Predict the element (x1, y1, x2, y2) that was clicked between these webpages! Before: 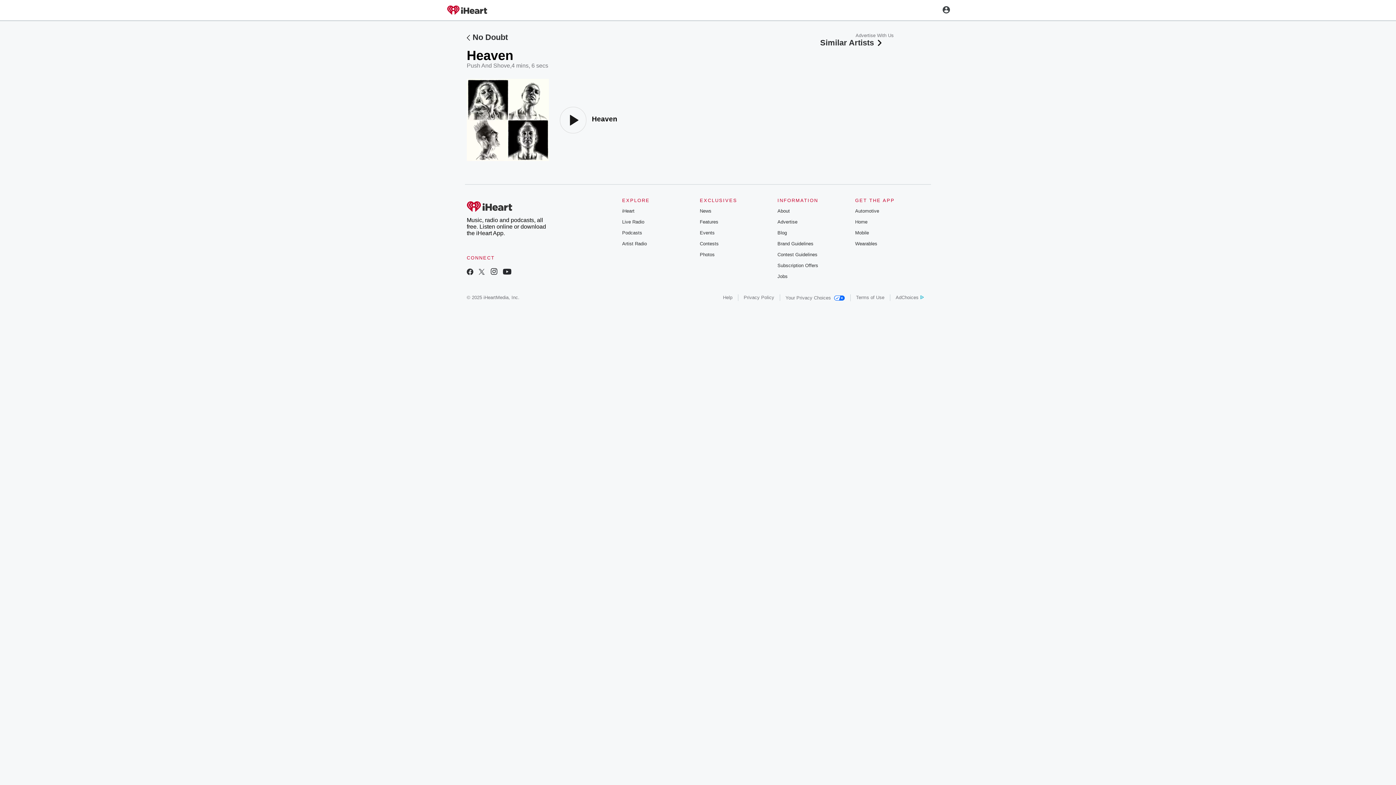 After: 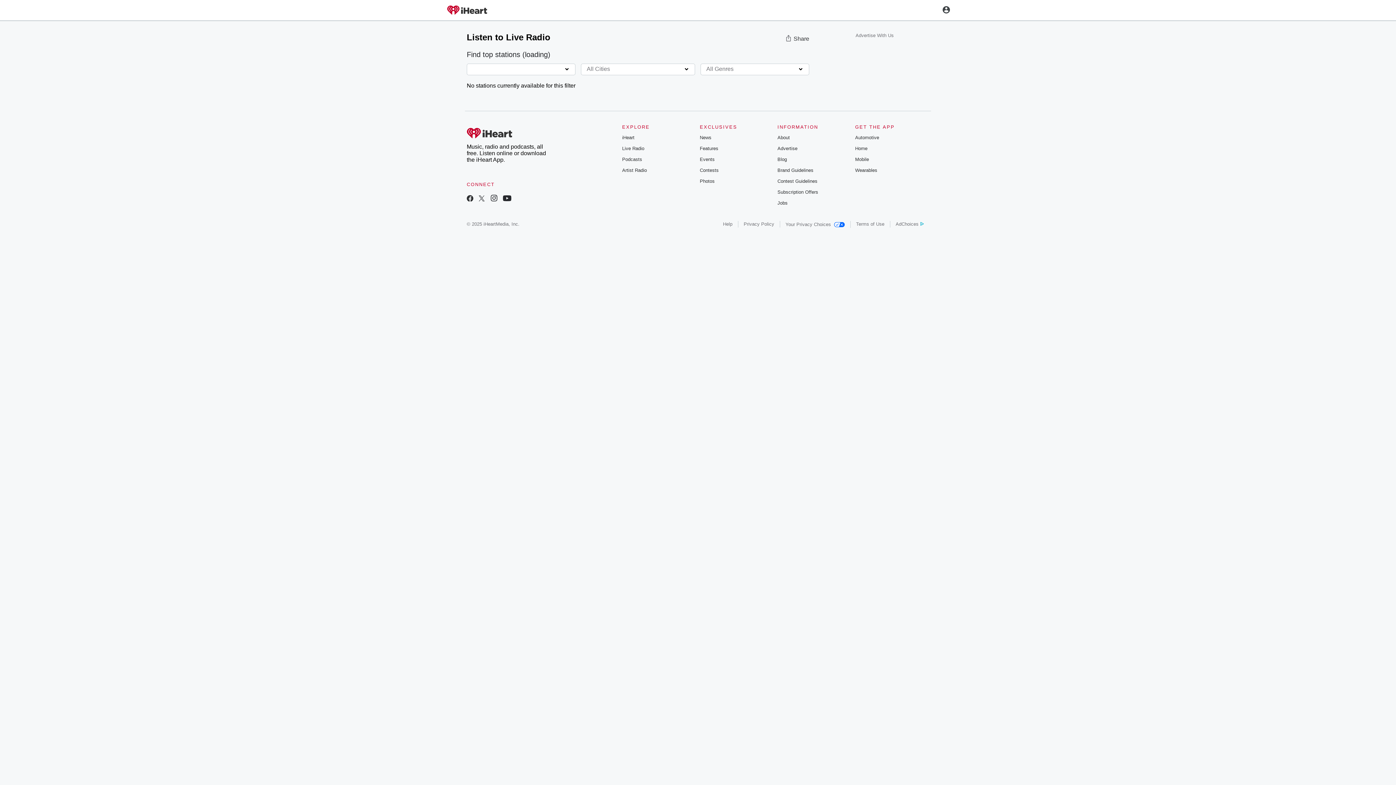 Action: label: Live Radio bbox: (622, 219, 644, 224)